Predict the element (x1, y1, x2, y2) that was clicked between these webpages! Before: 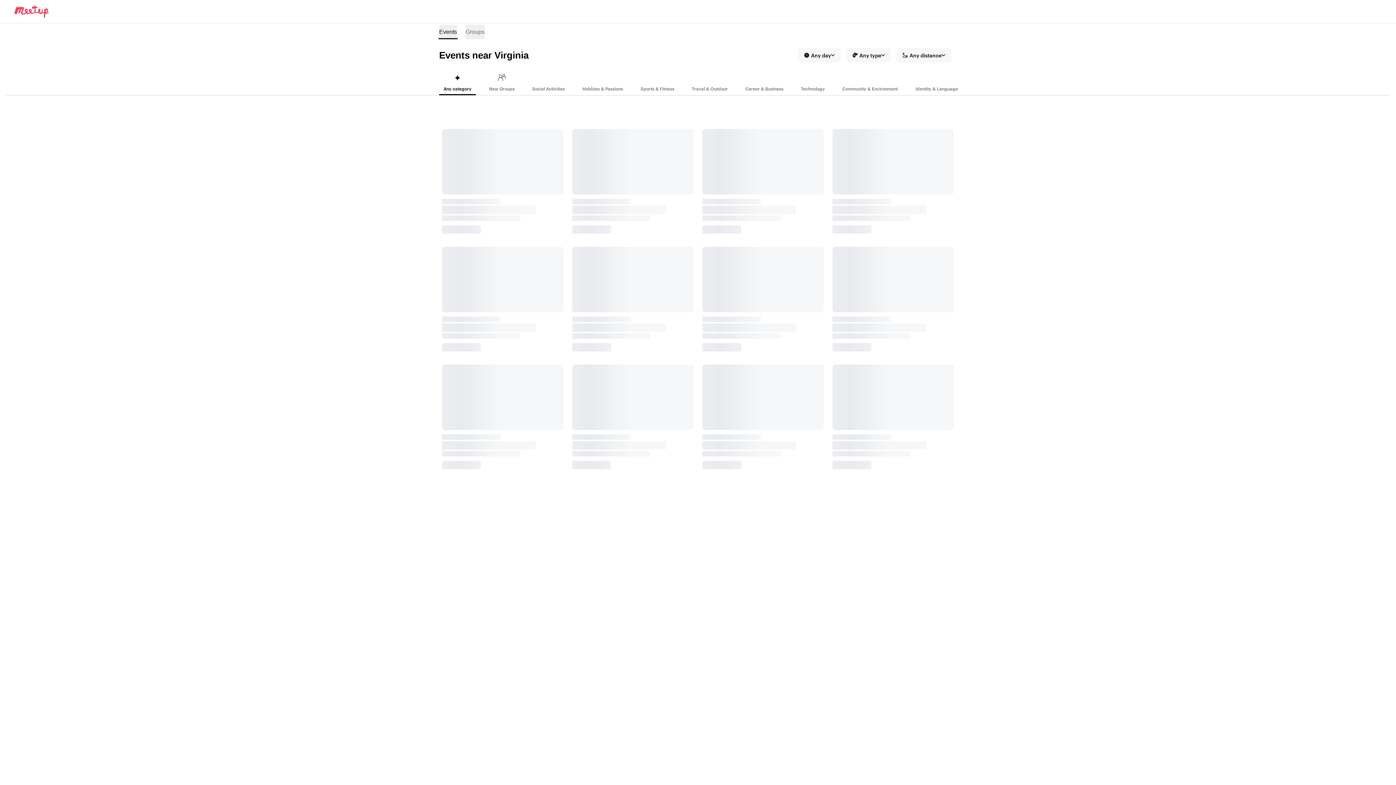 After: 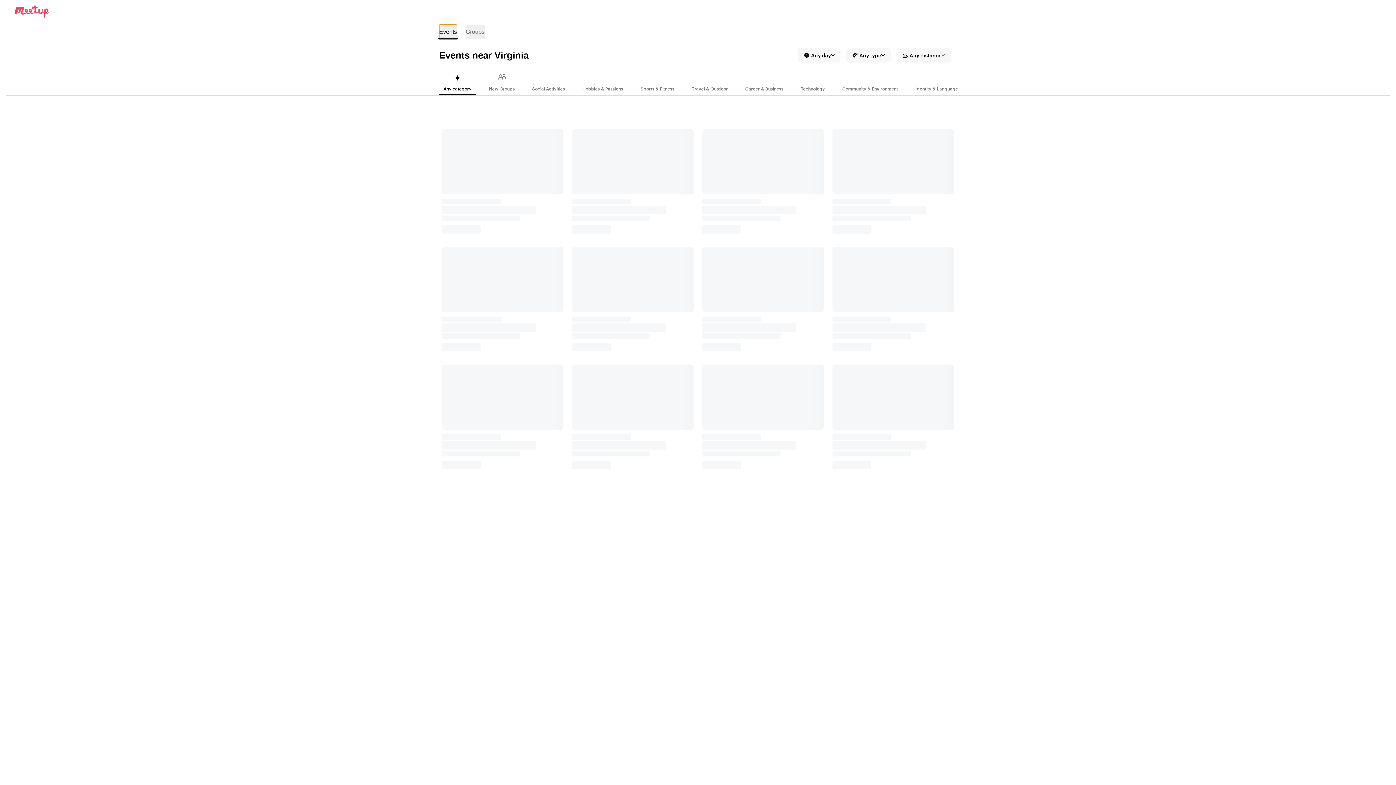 Action: bbox: (439, 24, 457, 39) label: Search for events